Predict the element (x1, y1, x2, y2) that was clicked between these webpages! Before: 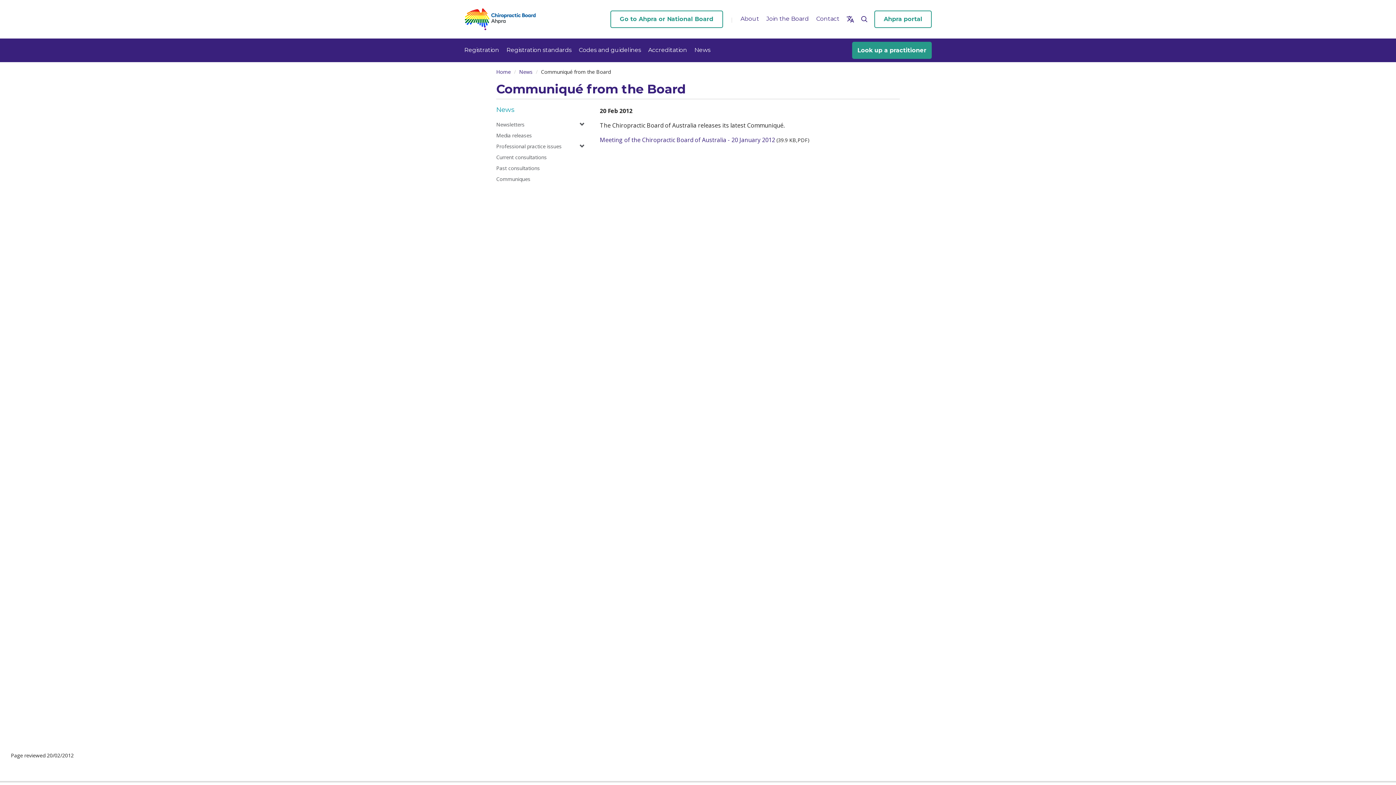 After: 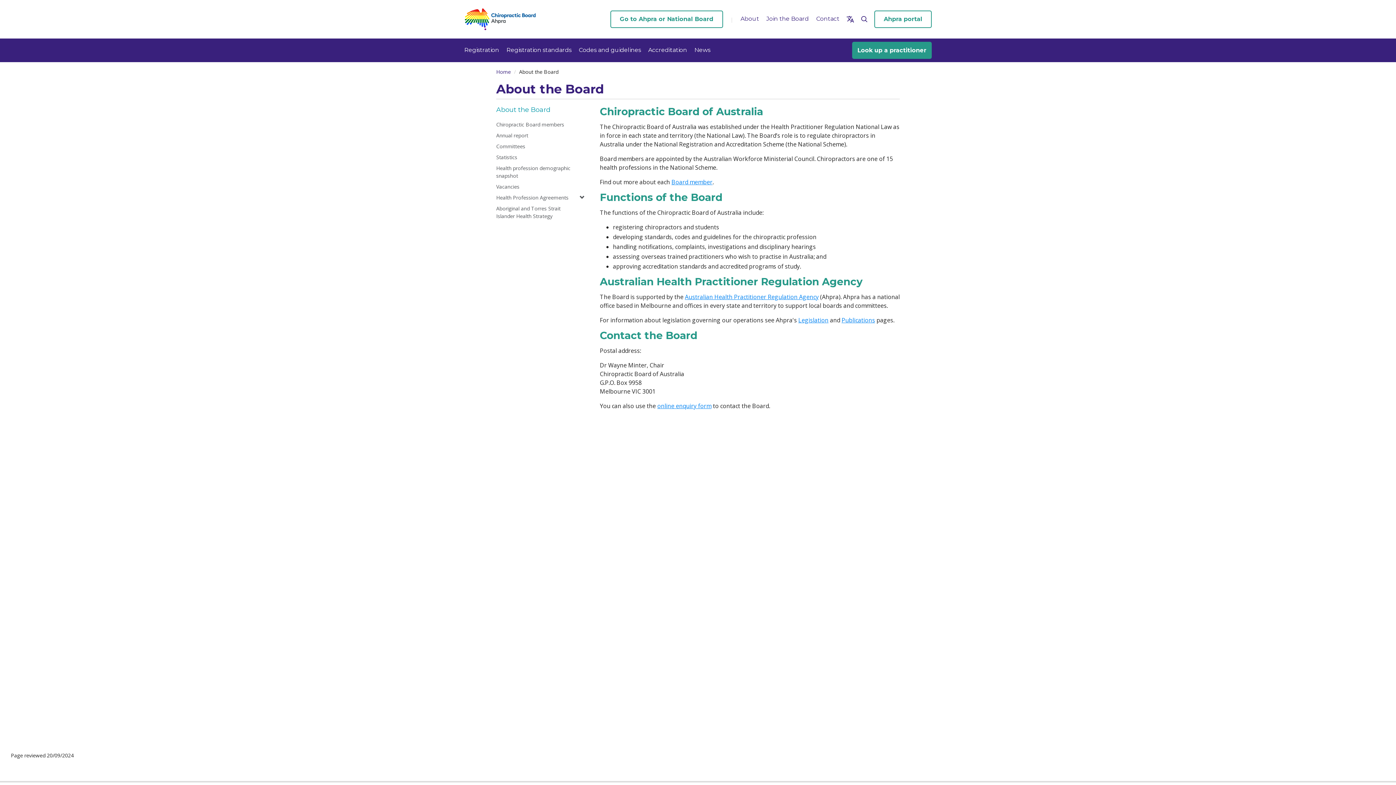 Action: bbox: (745, 15, 764, 24) label: About